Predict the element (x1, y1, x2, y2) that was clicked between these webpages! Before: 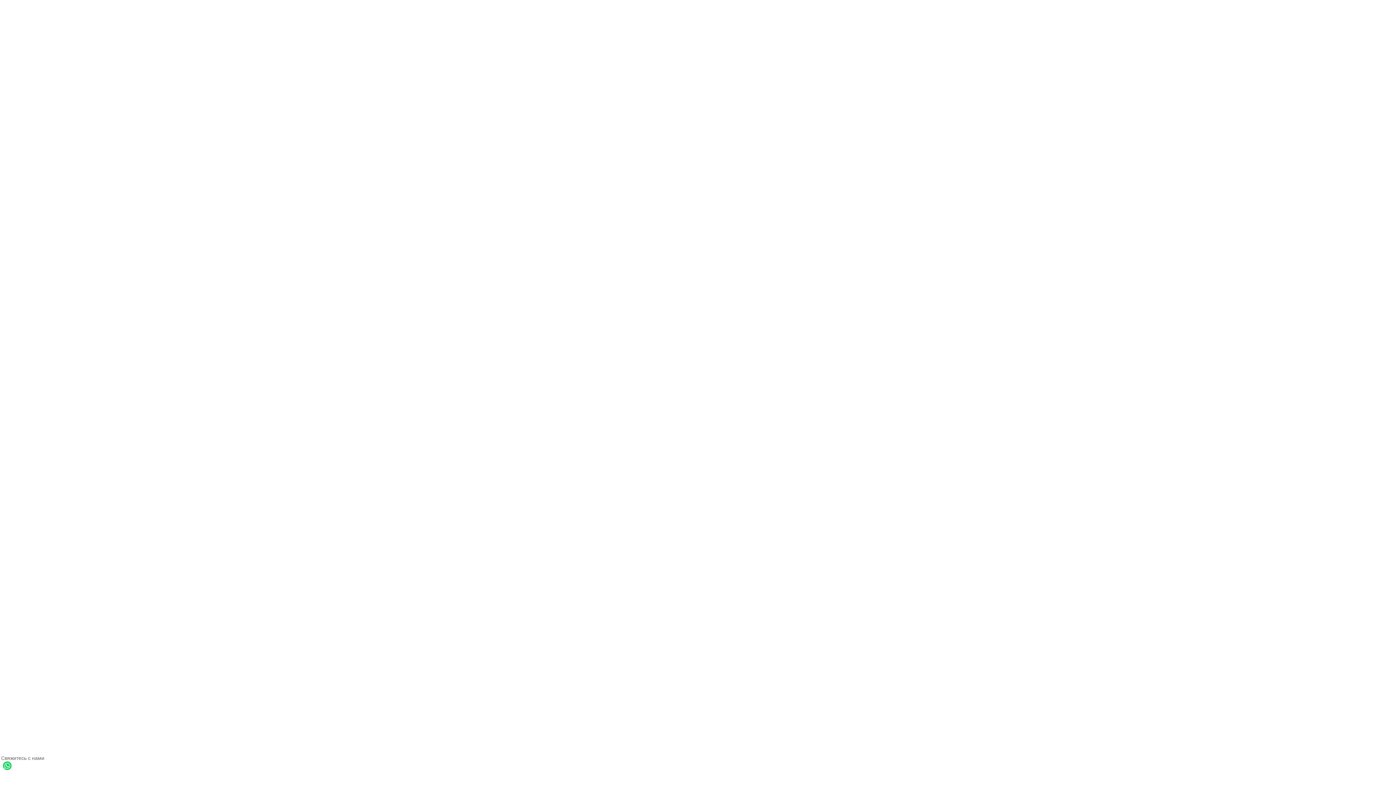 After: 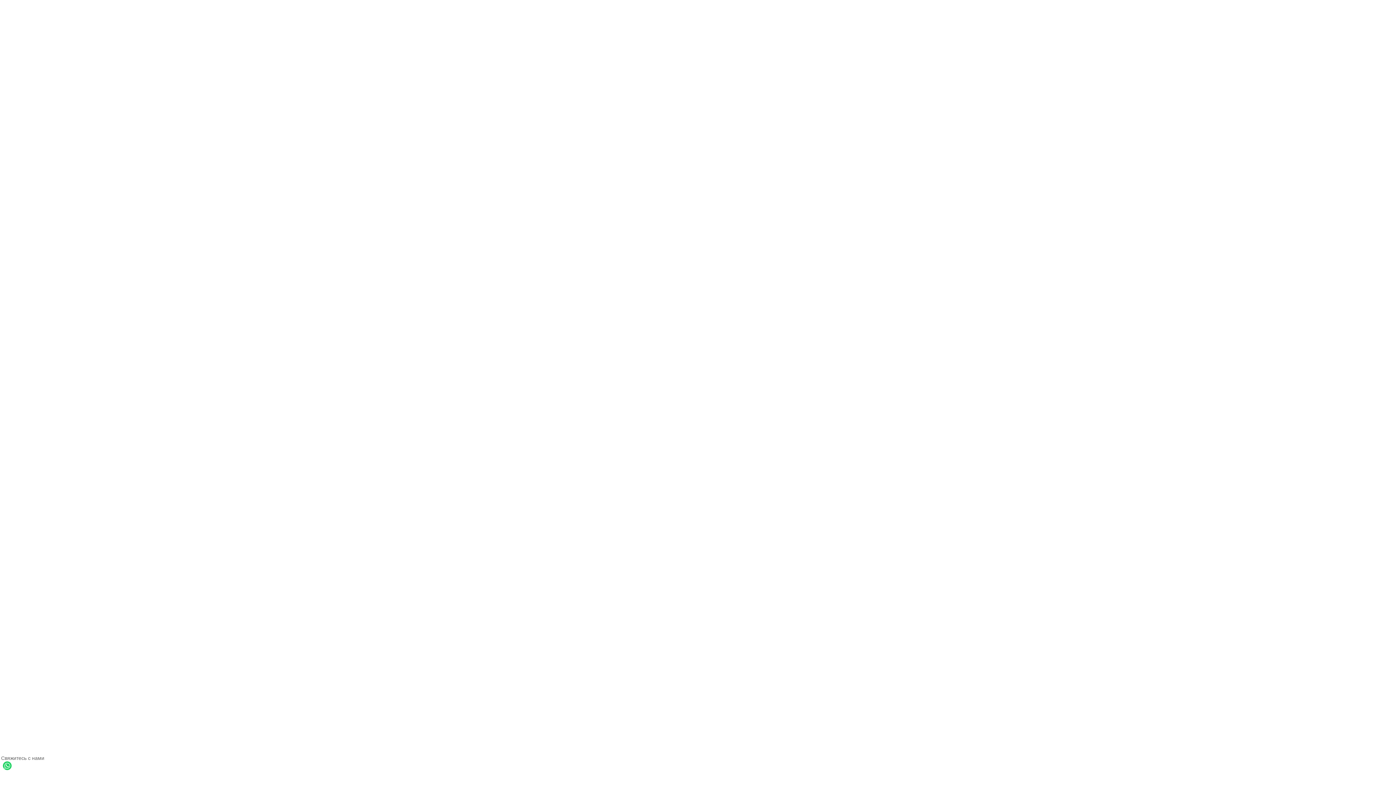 Action: bbox: (2, 2, 1393, 930)